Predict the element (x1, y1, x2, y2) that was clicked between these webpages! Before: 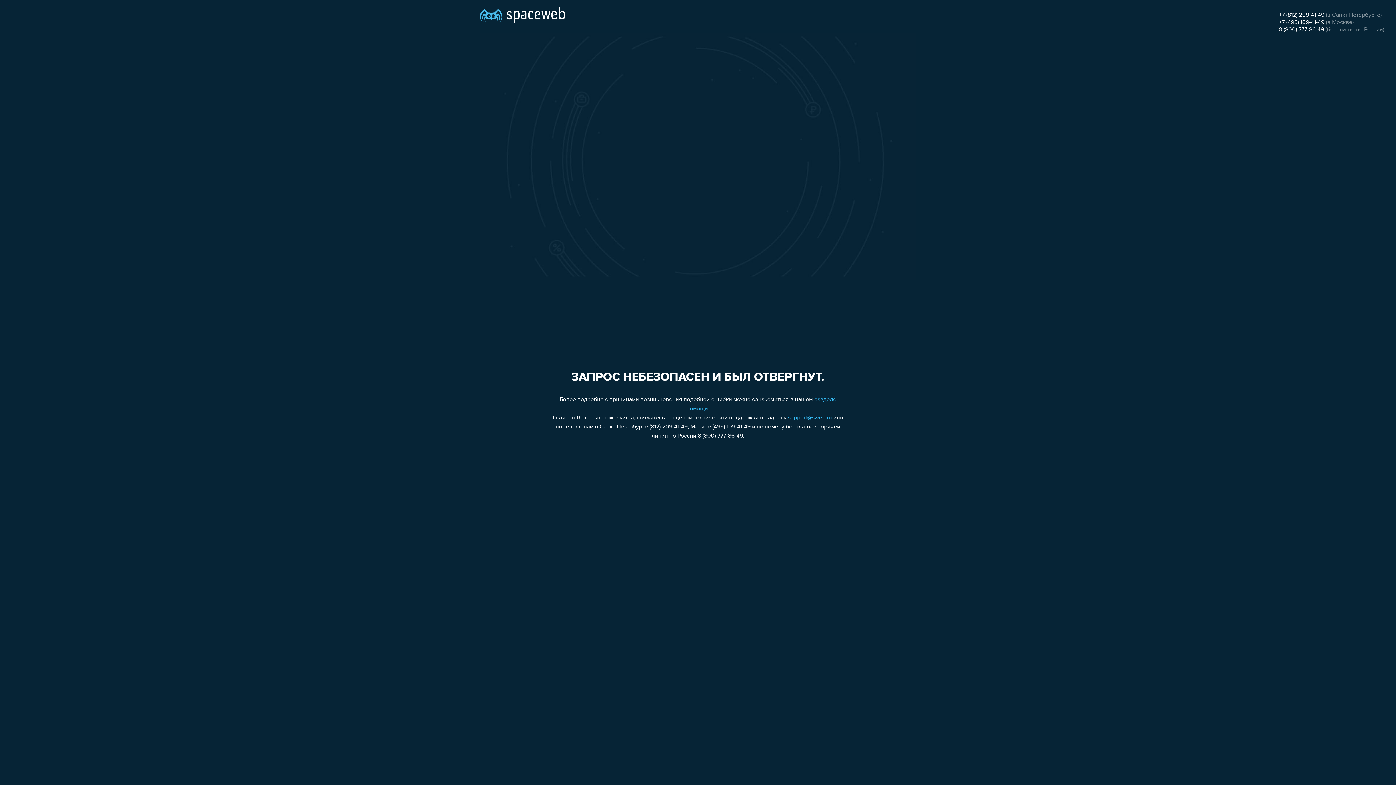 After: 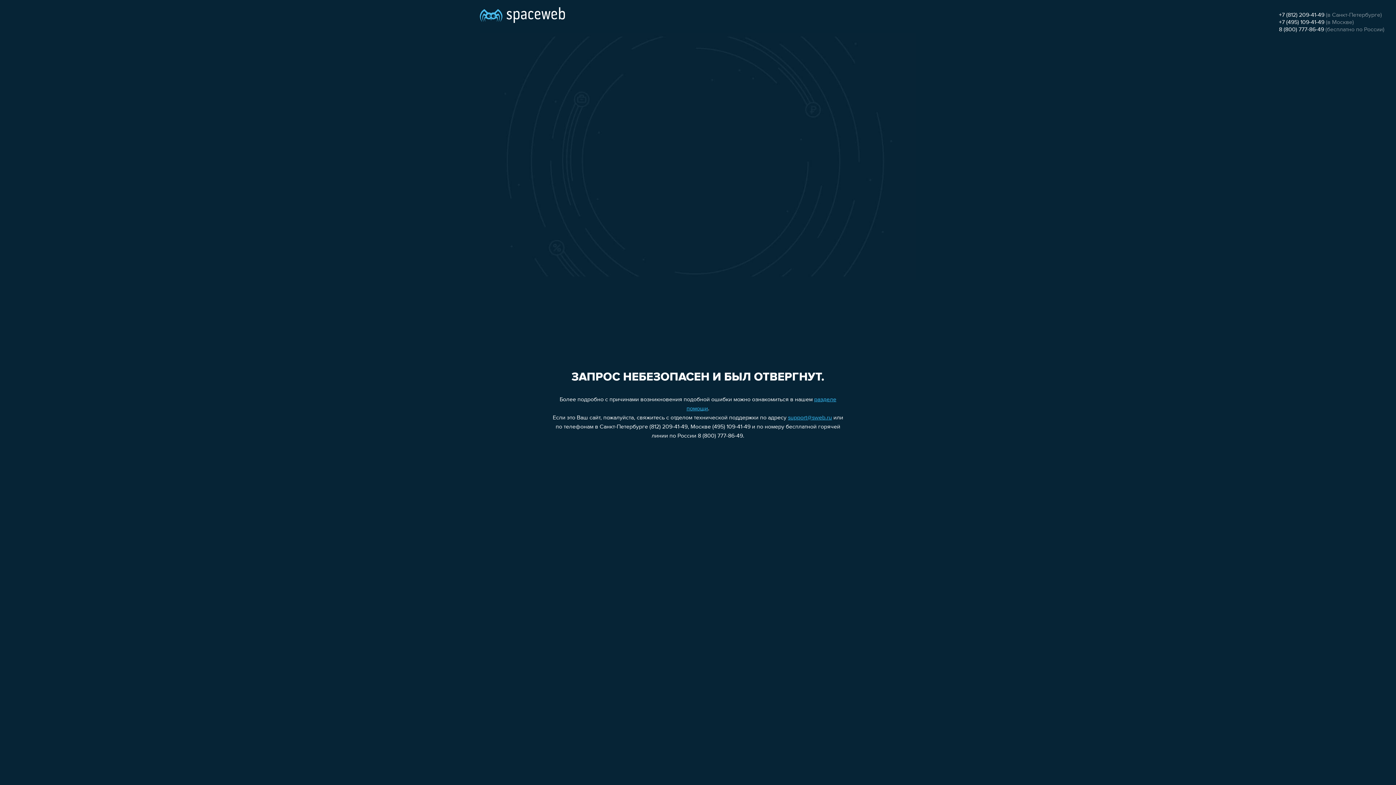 Action: label: +7 (495) 109-41-49 bbox: (1279, 19, 1324, 25)